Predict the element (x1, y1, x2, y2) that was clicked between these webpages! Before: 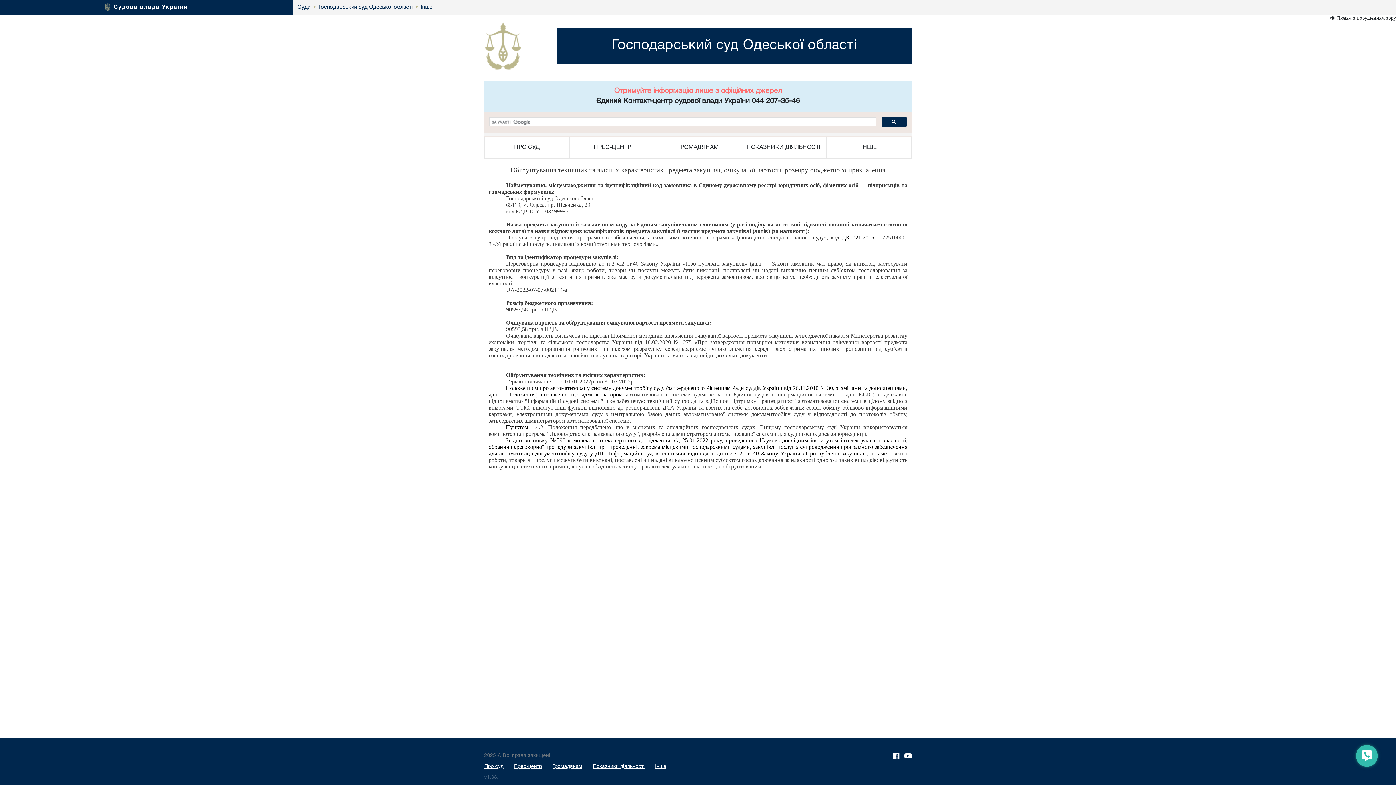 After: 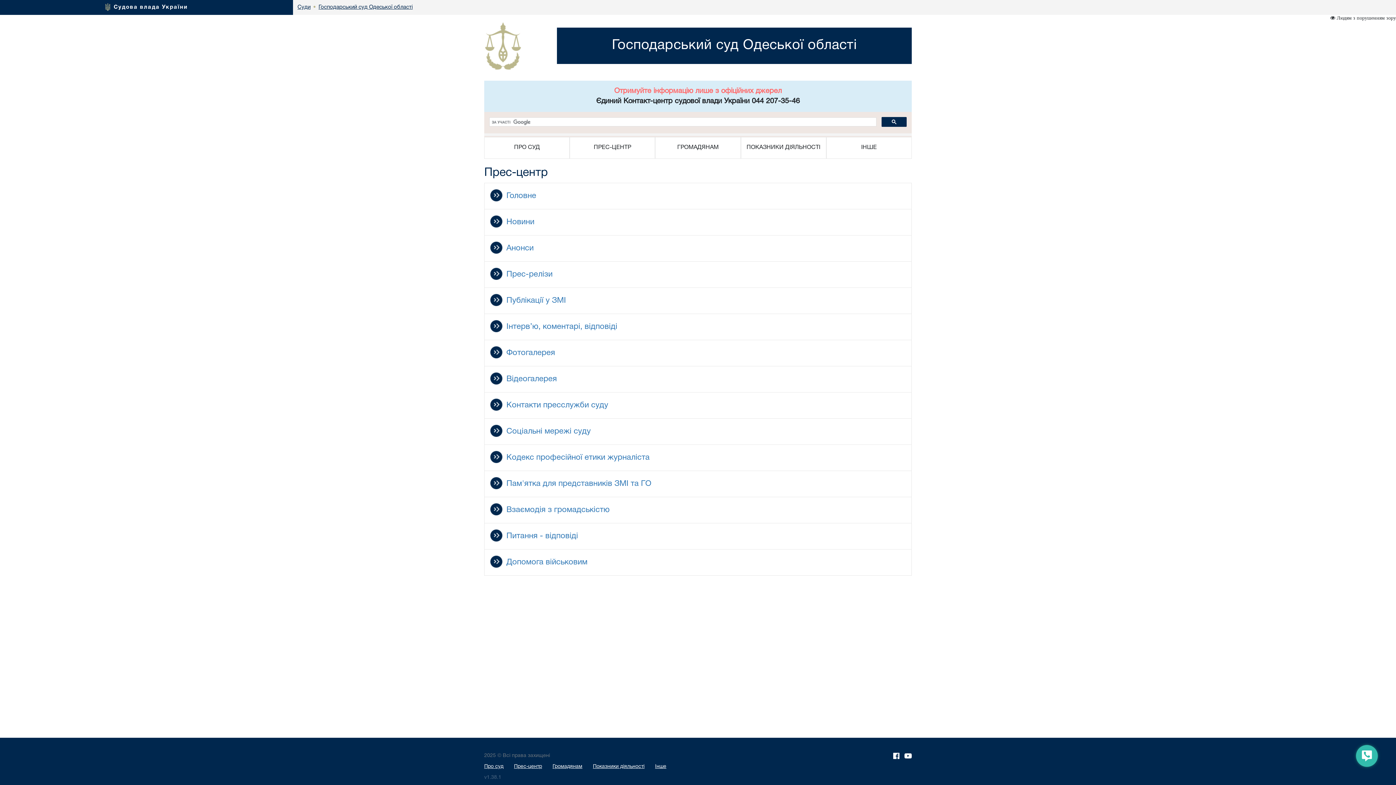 Action: label: Прес-центр bbox: (514, 764, 542, 769)